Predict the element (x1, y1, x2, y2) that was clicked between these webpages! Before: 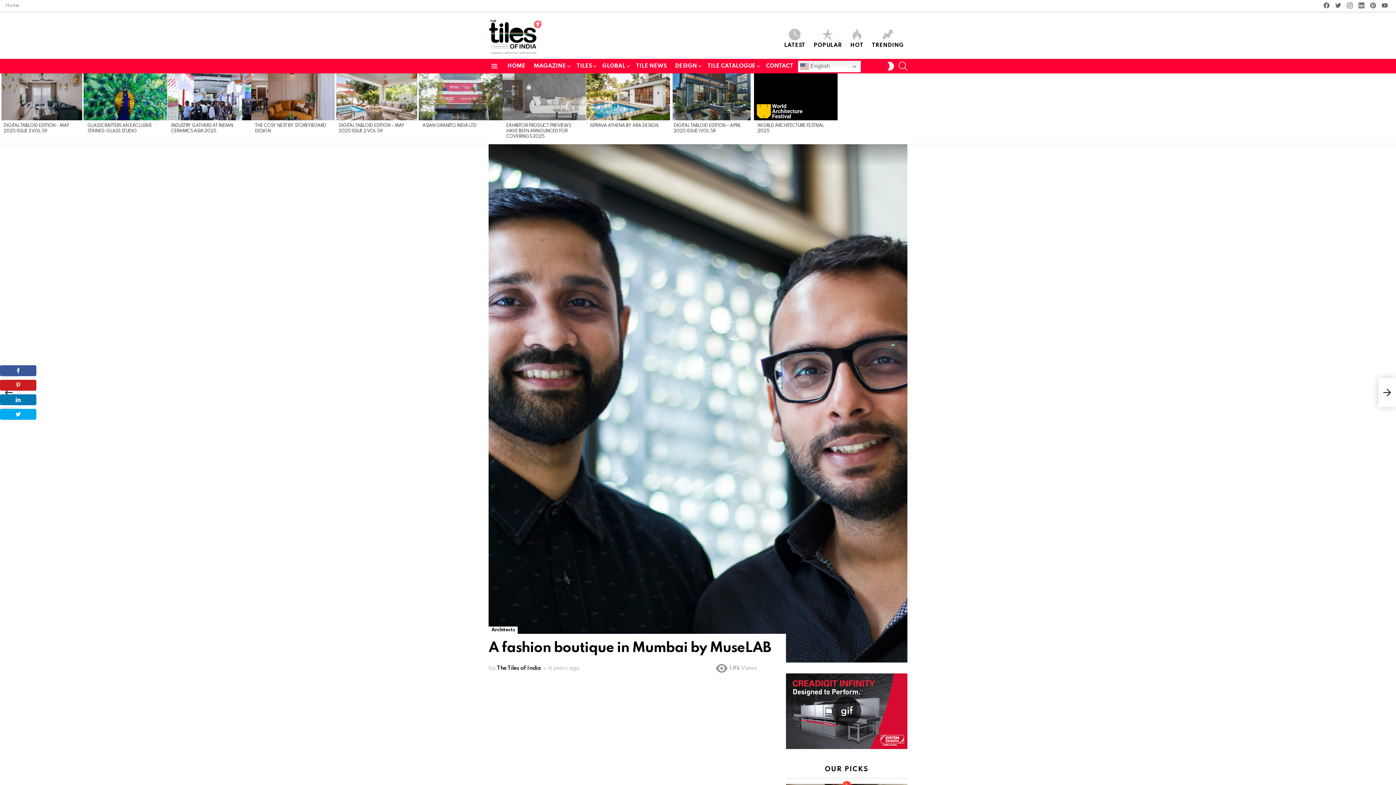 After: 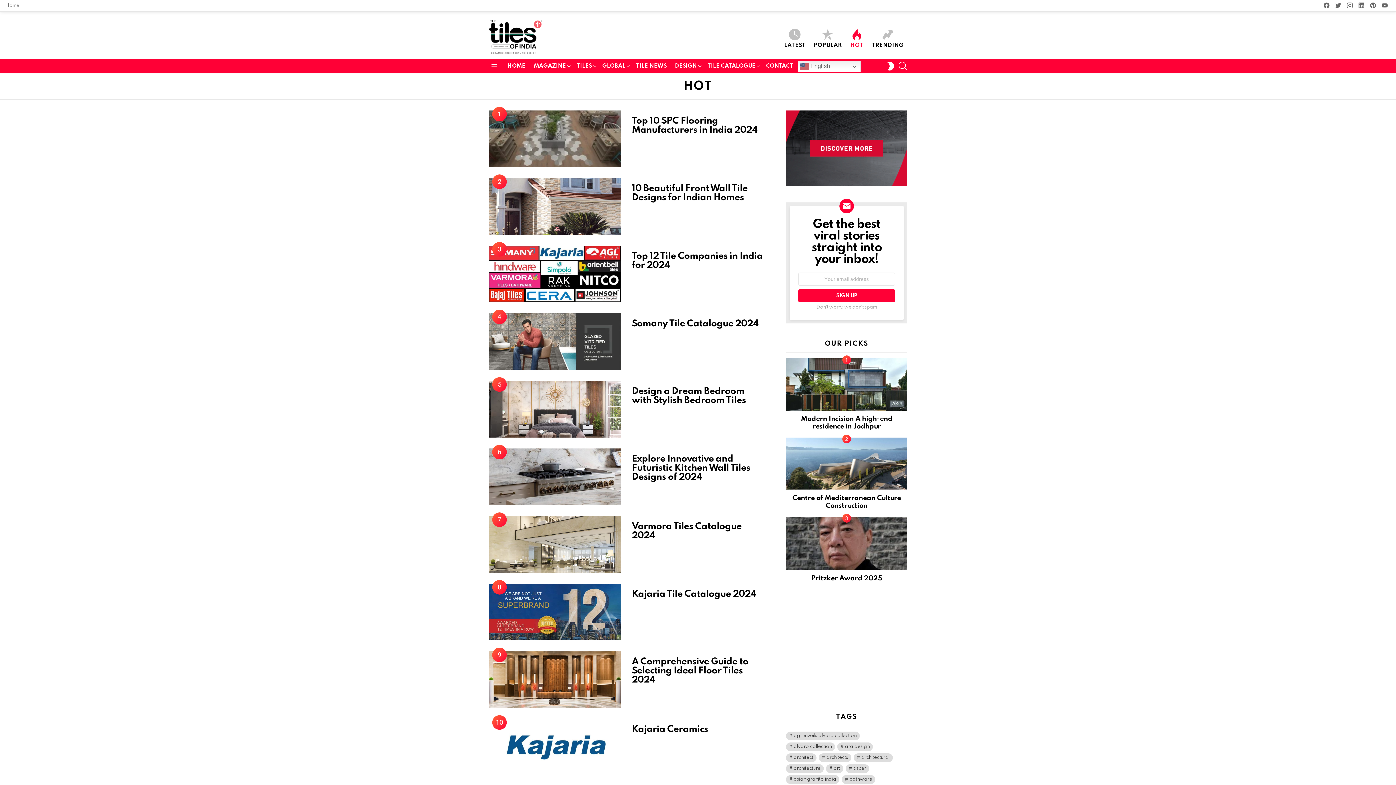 Action: label: HOT bbox: (846, 28, 867, 48)